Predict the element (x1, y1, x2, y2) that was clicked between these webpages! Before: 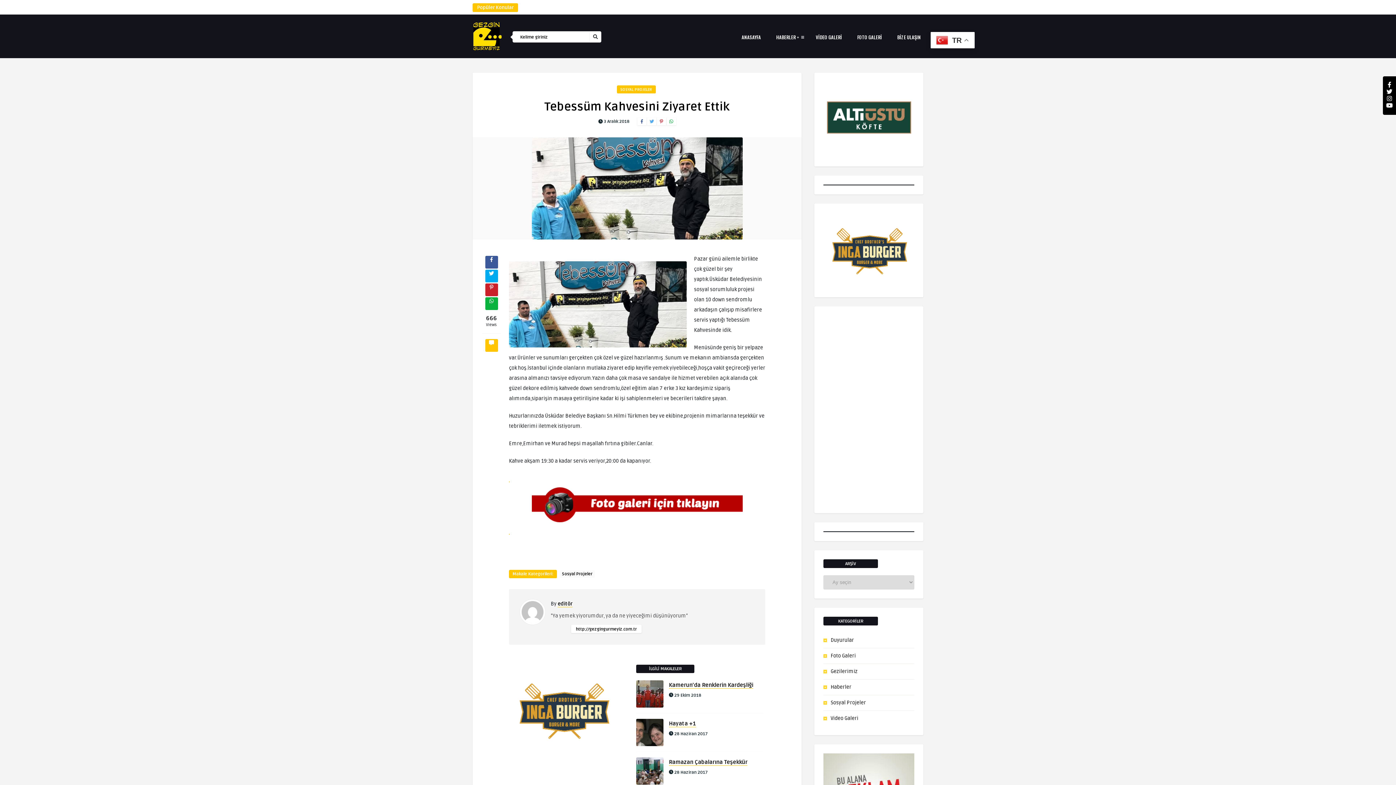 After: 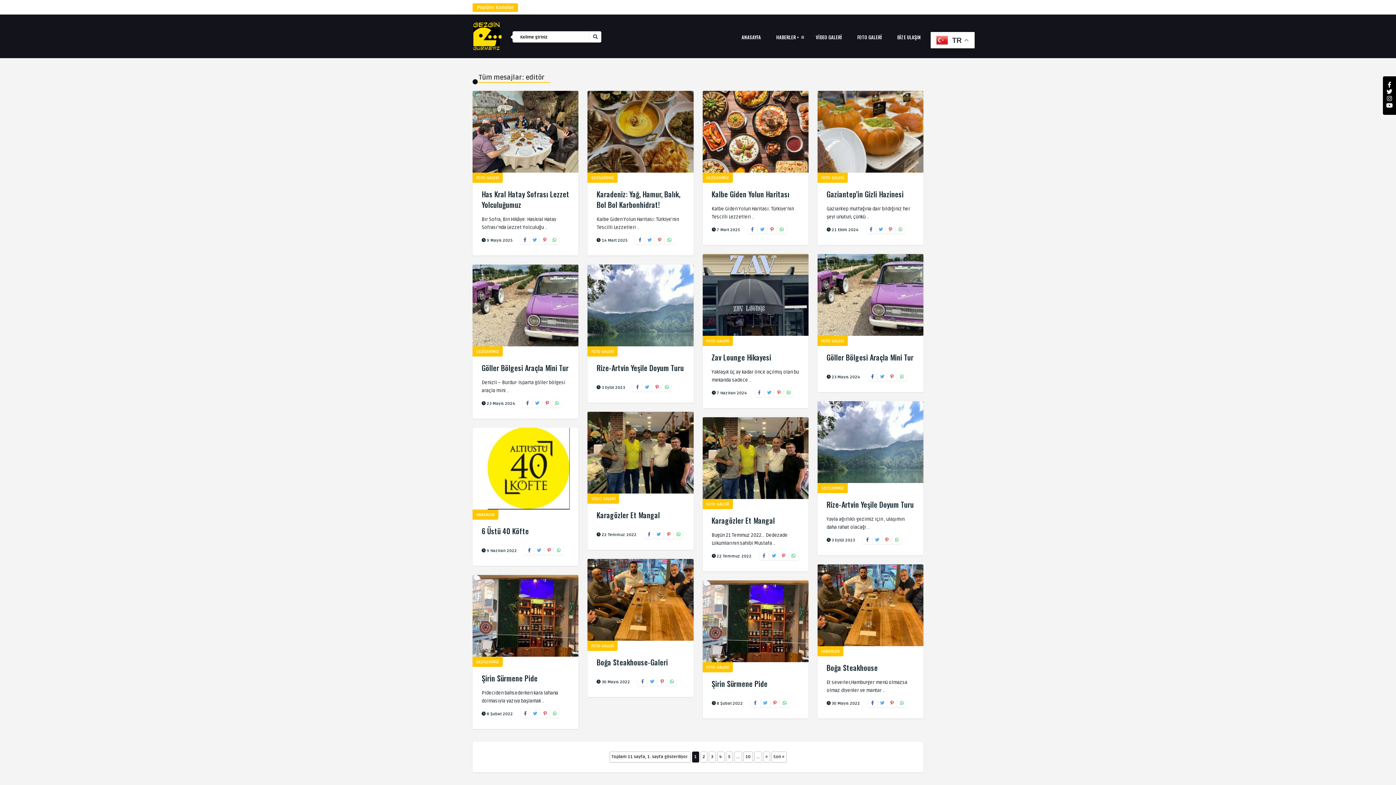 Action: bbox: (520, 620, 545, 626)